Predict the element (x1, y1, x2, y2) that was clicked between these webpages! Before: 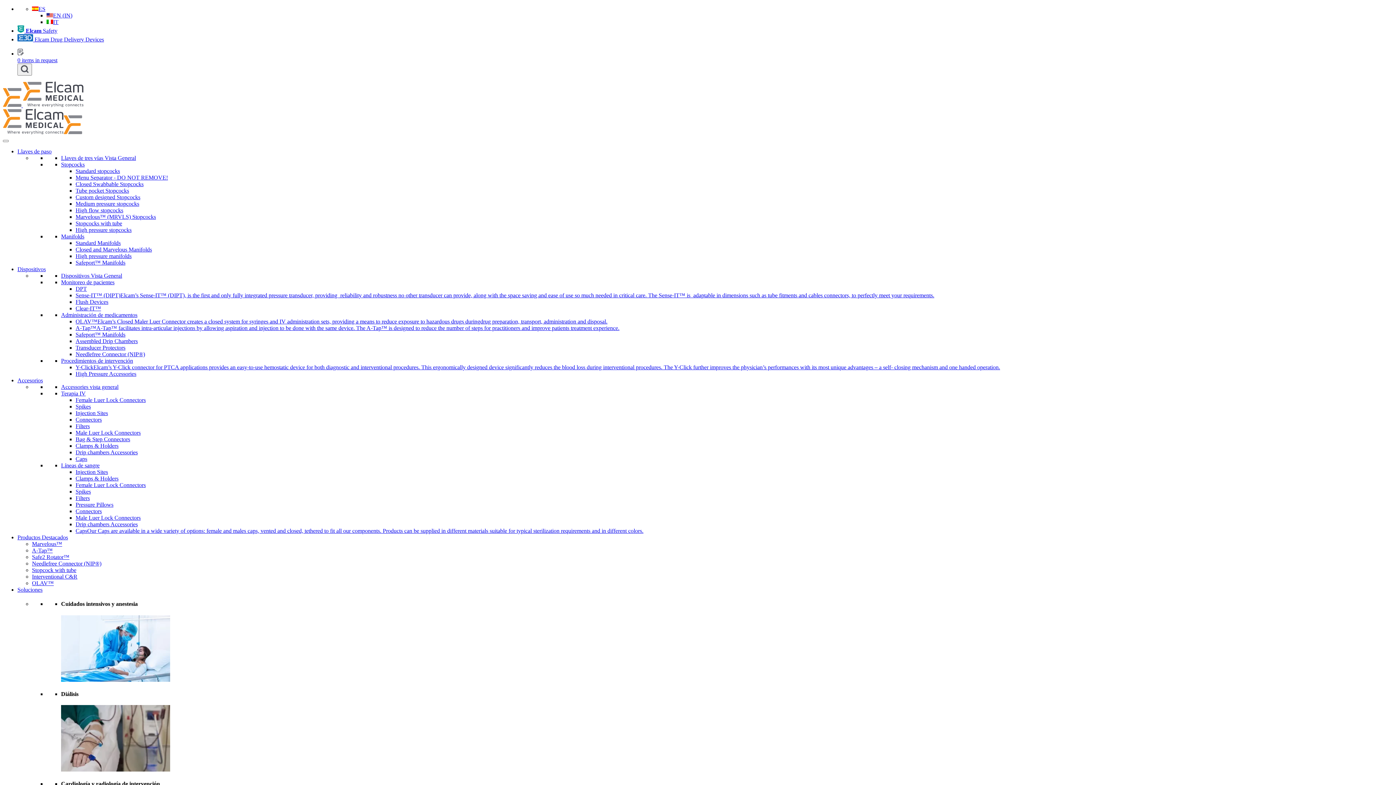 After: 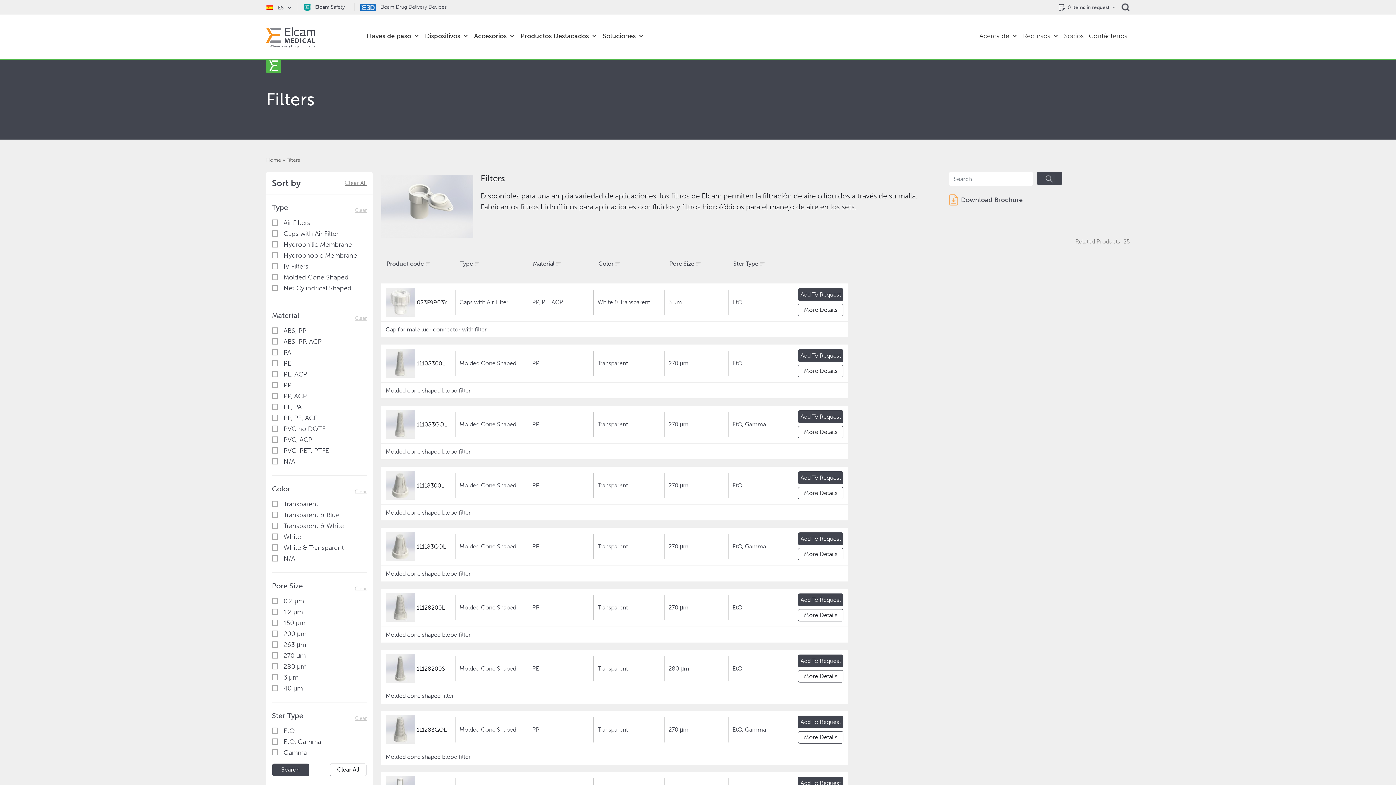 Action: label: Filters bbox: (75, 495, 89, 501)